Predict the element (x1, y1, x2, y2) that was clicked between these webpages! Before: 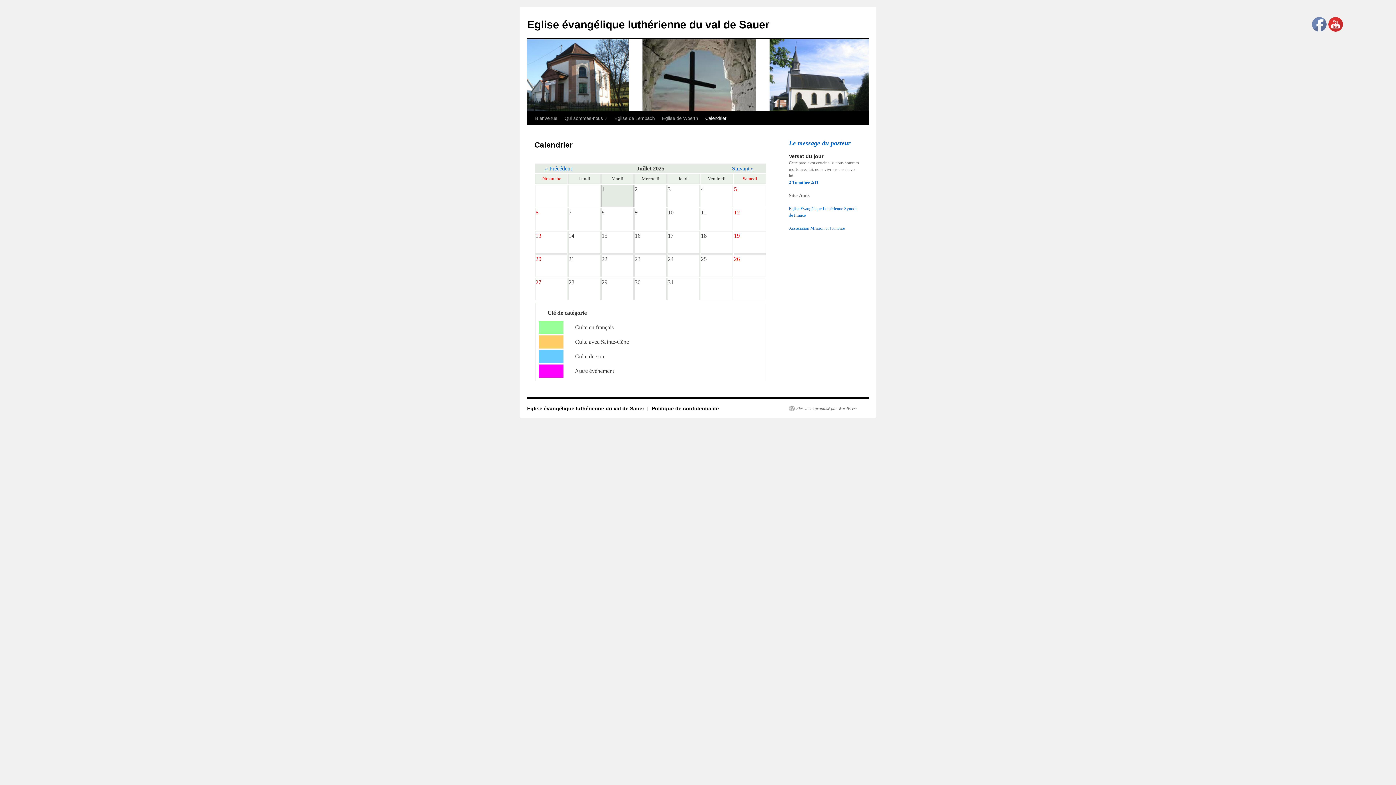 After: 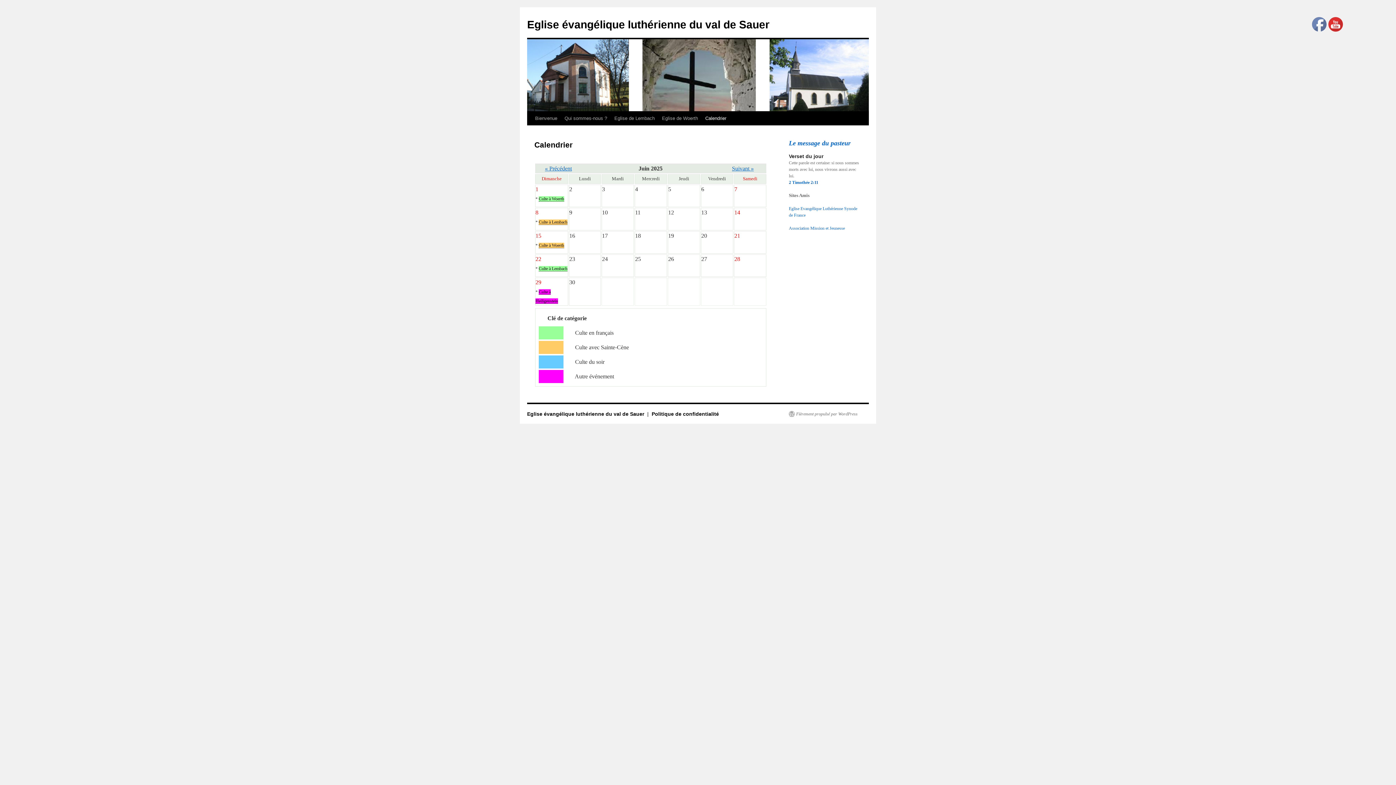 Action: label: « Précédent bbox: (545, 165, 572, 171)